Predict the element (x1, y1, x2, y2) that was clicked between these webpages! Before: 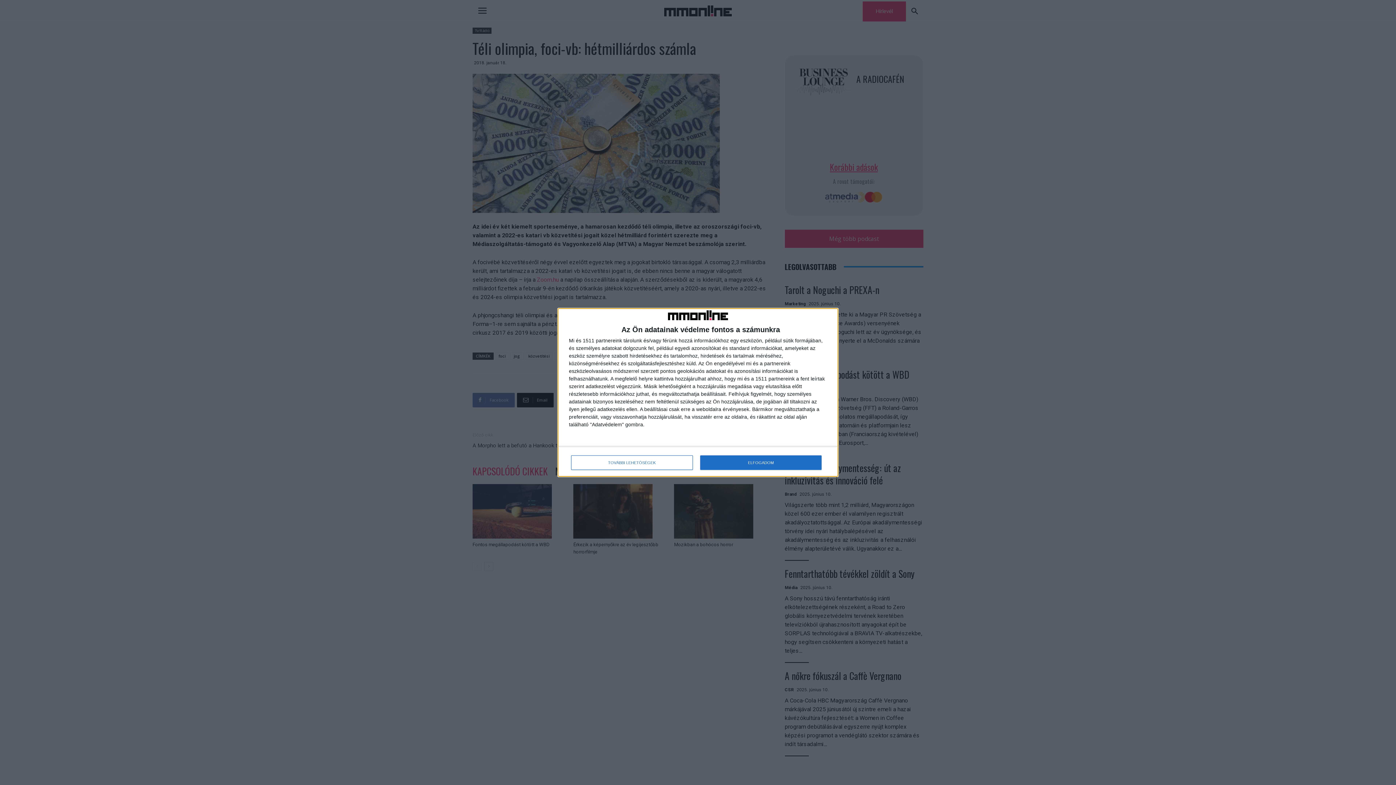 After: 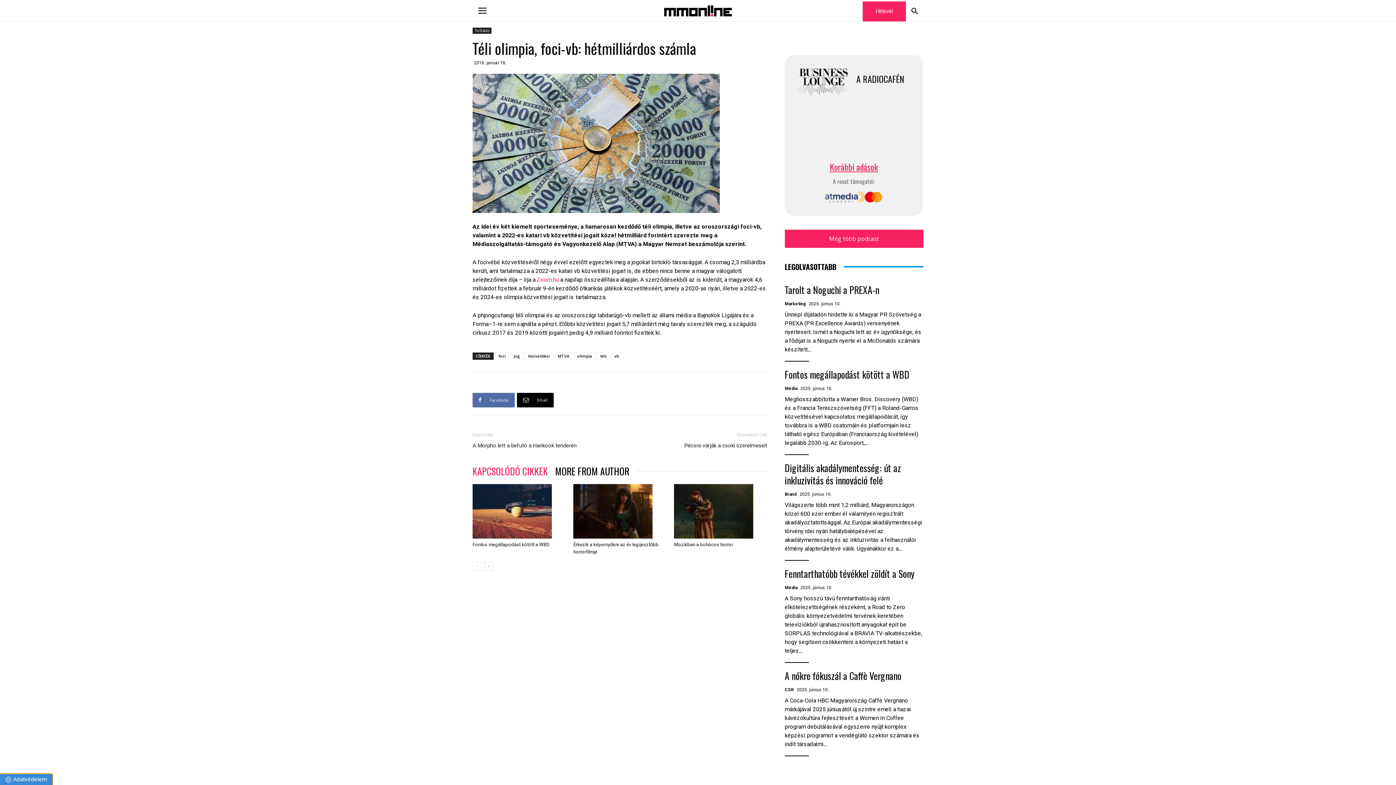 Action: bbox: (700, 455, 821, 470) label: ELFOGADOM